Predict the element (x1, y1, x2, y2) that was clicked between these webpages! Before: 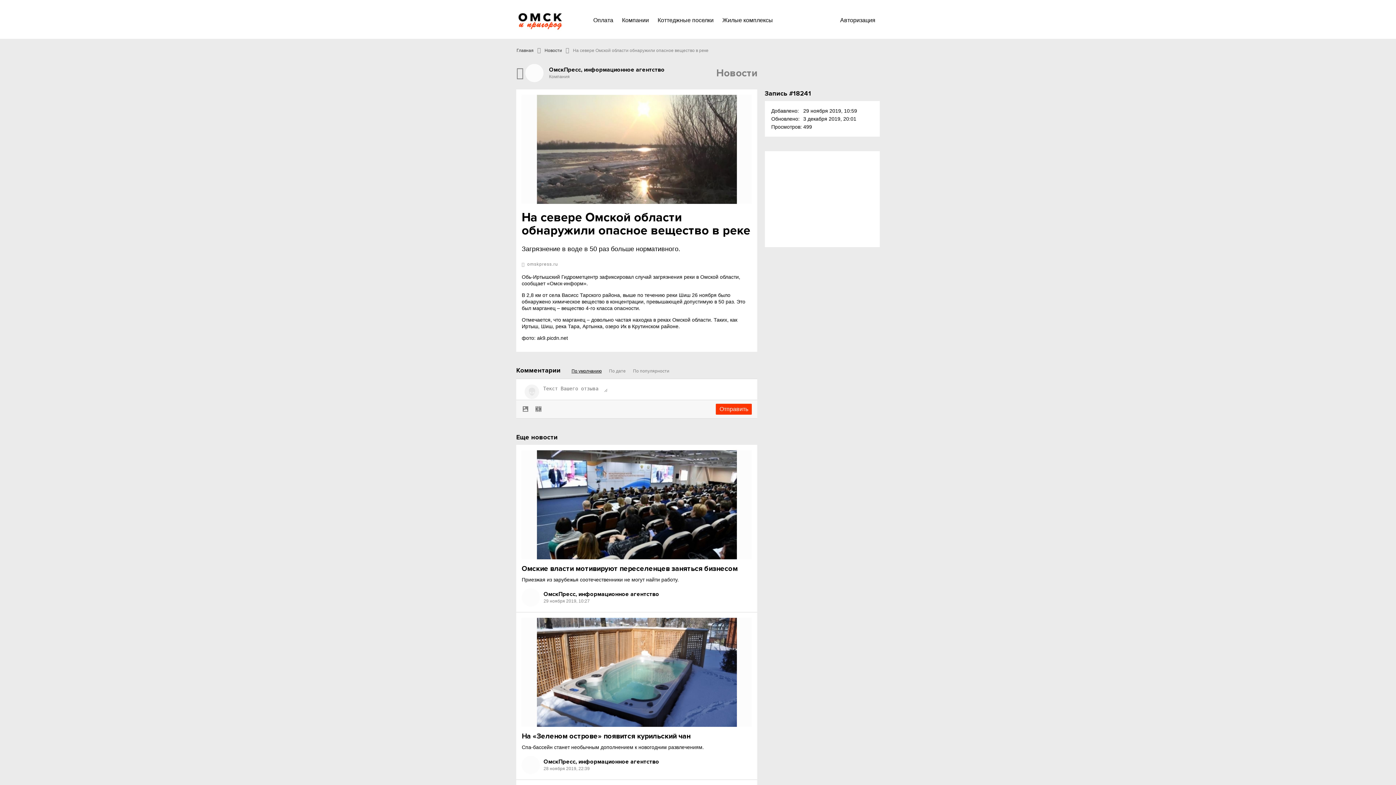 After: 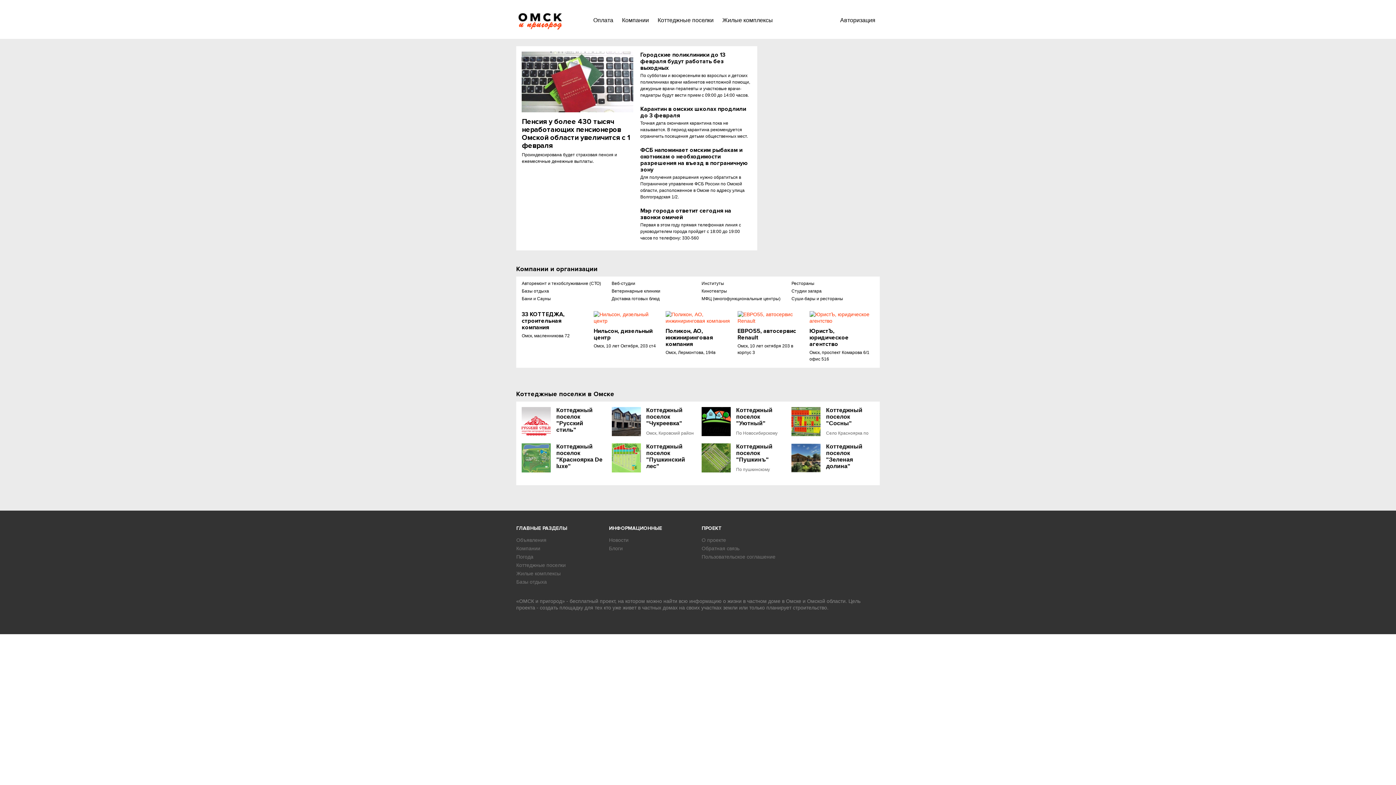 Action: bbox: (513, 46, 537, 54) label: Главная